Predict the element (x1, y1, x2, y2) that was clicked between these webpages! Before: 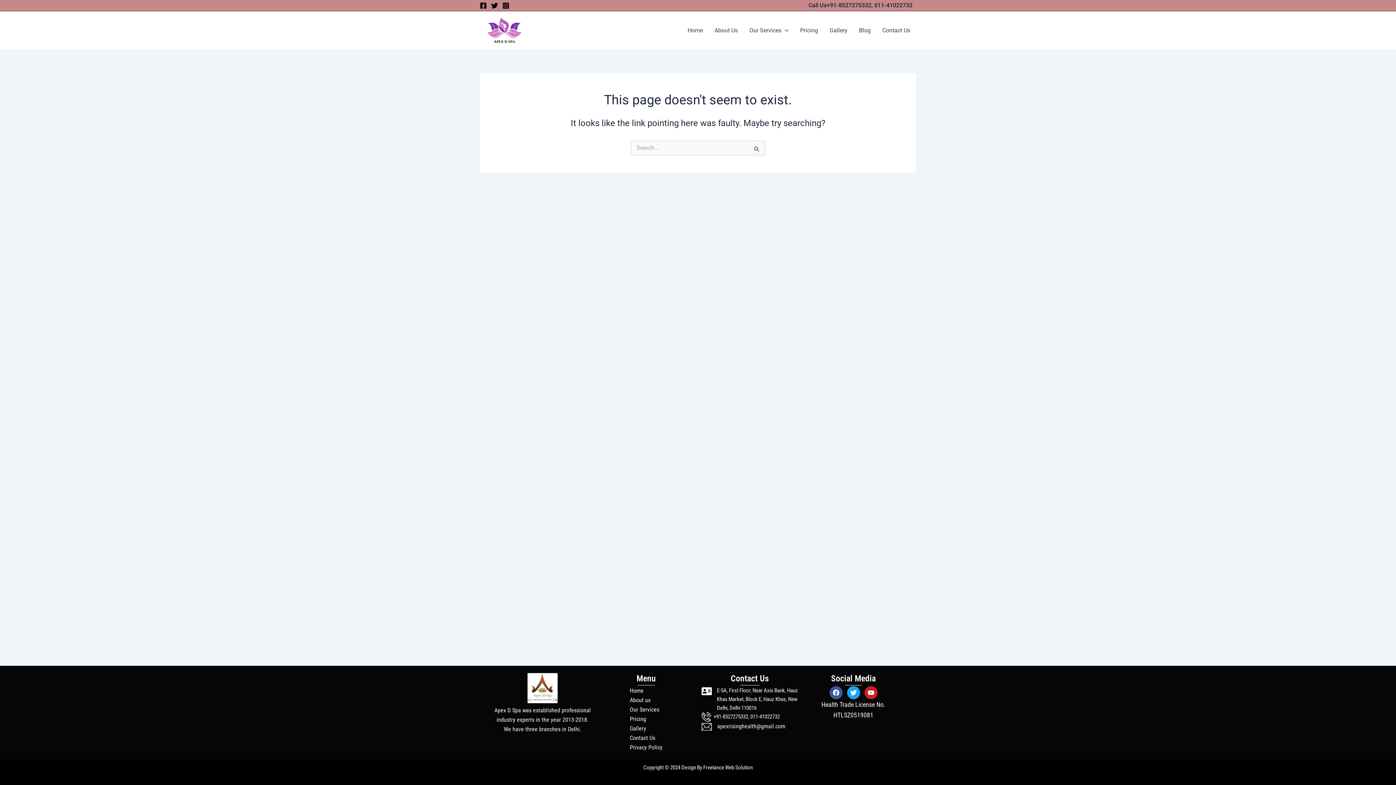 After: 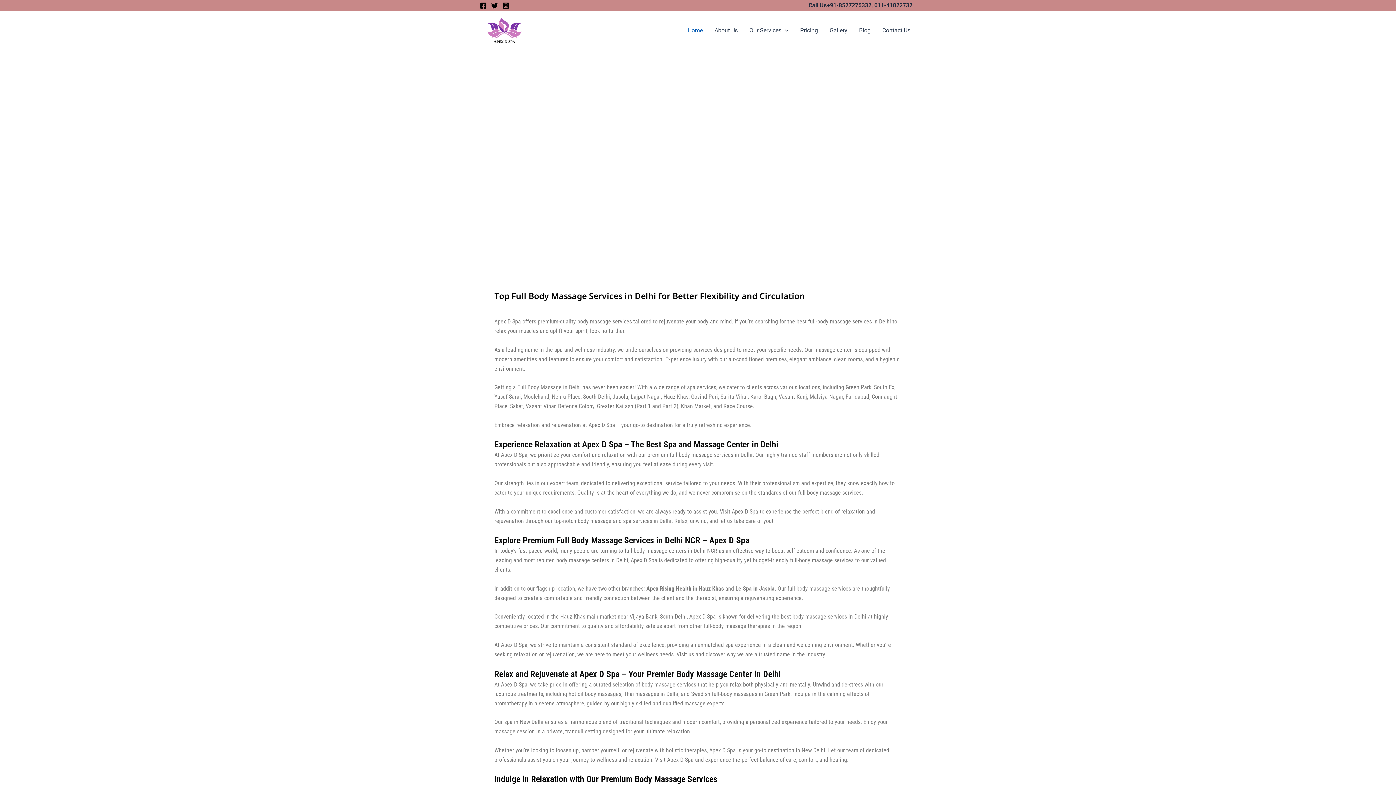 Action: bbox: (681, 15, 708, 45) label: Home